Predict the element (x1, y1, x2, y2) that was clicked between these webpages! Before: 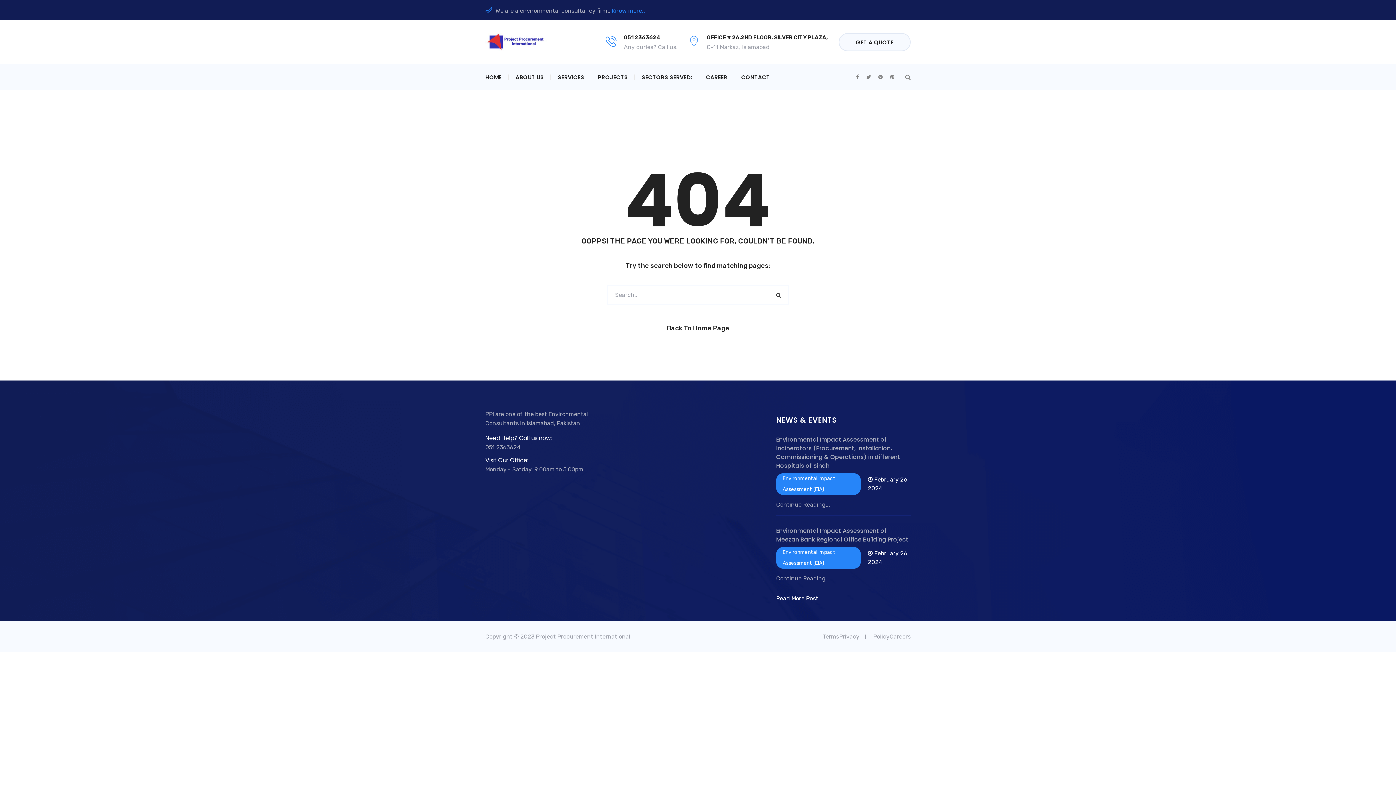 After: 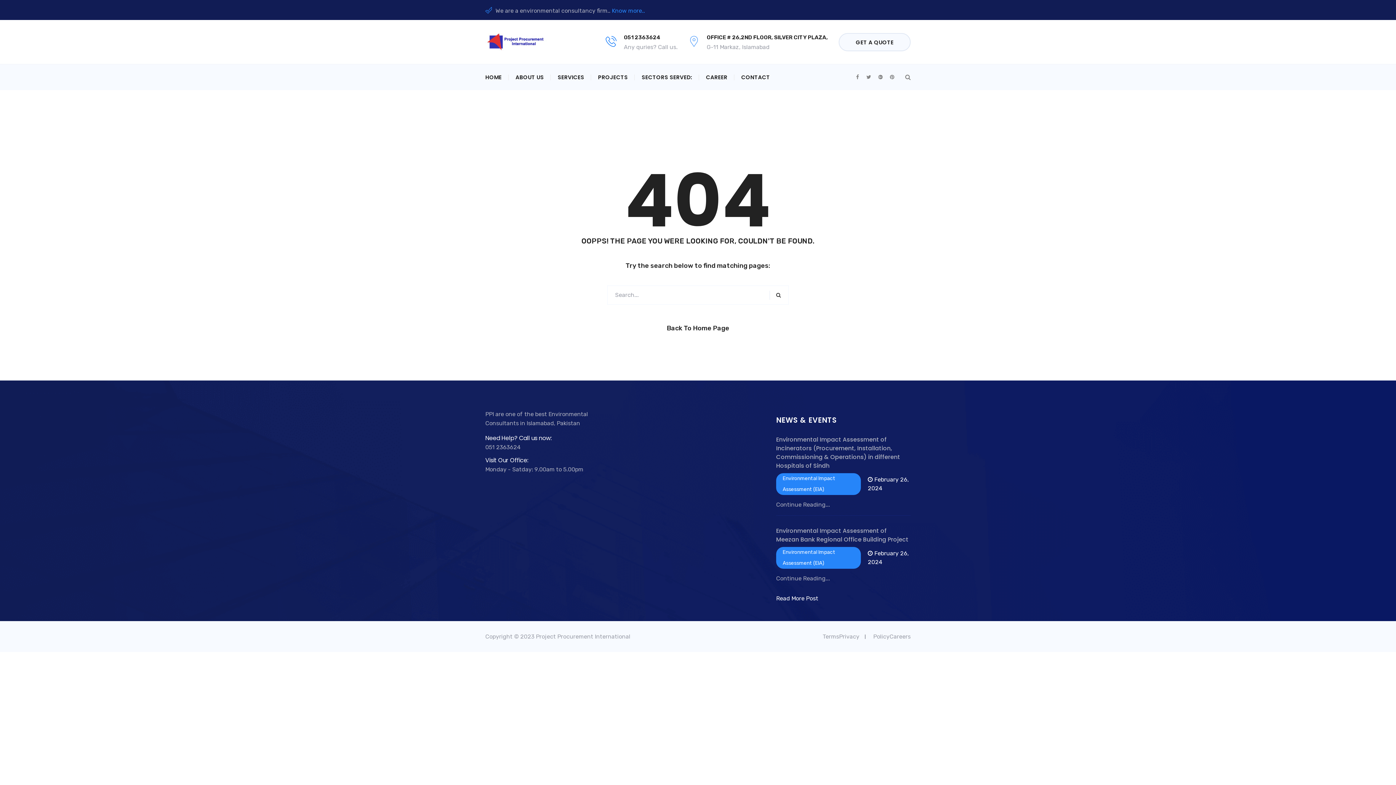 Action: bbox: (873, 633, 910, 640) label: PolicyCareers